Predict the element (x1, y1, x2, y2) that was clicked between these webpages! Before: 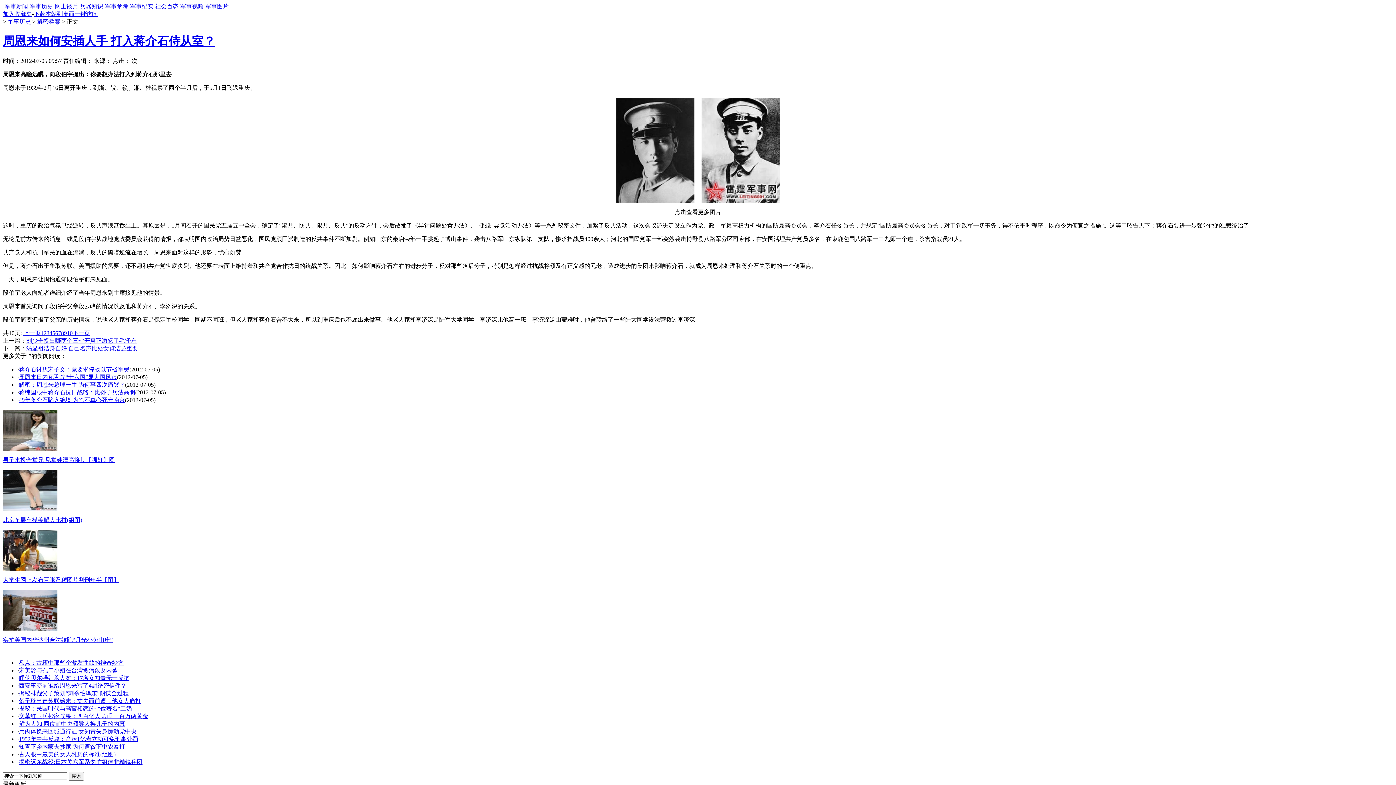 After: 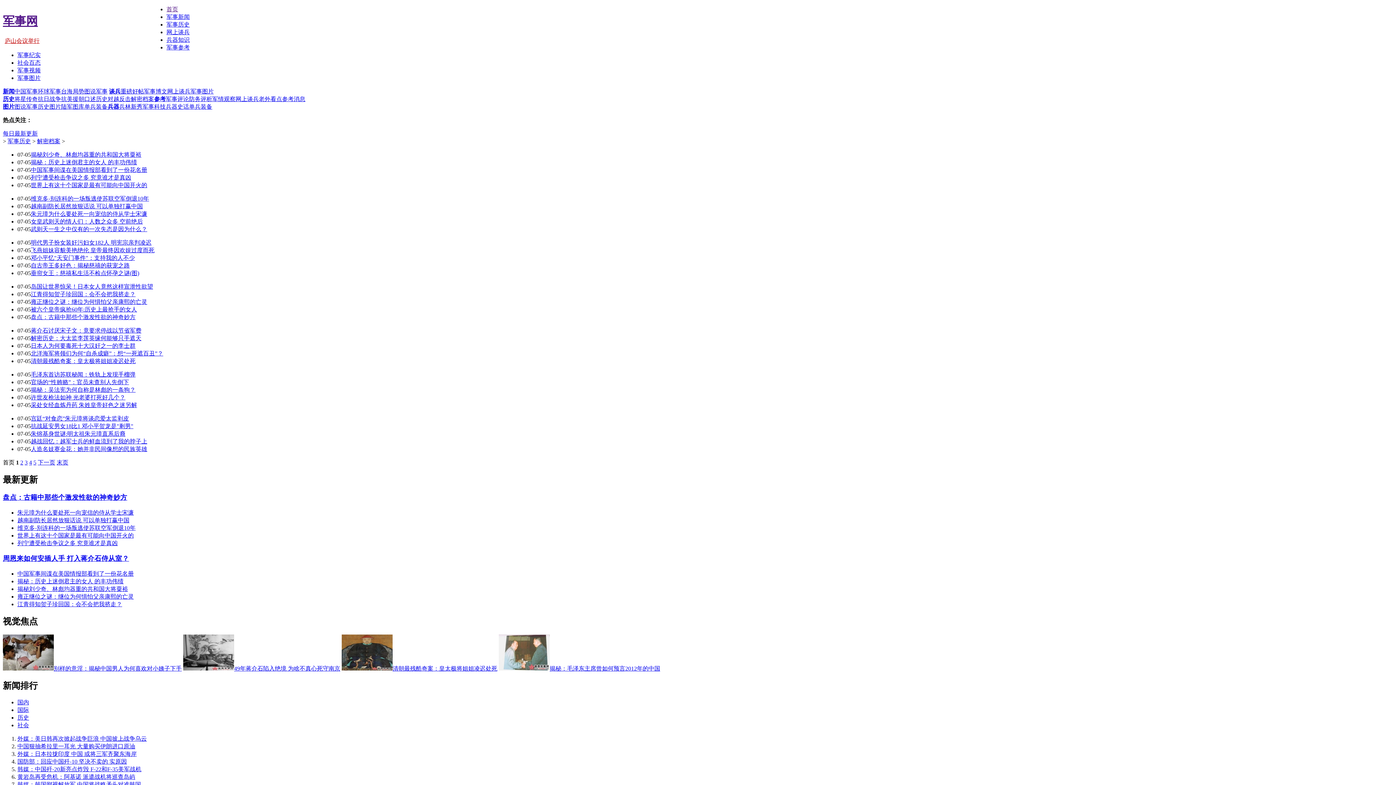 Action: label: 解密档案 bbox: (37, 18, 60, 24)